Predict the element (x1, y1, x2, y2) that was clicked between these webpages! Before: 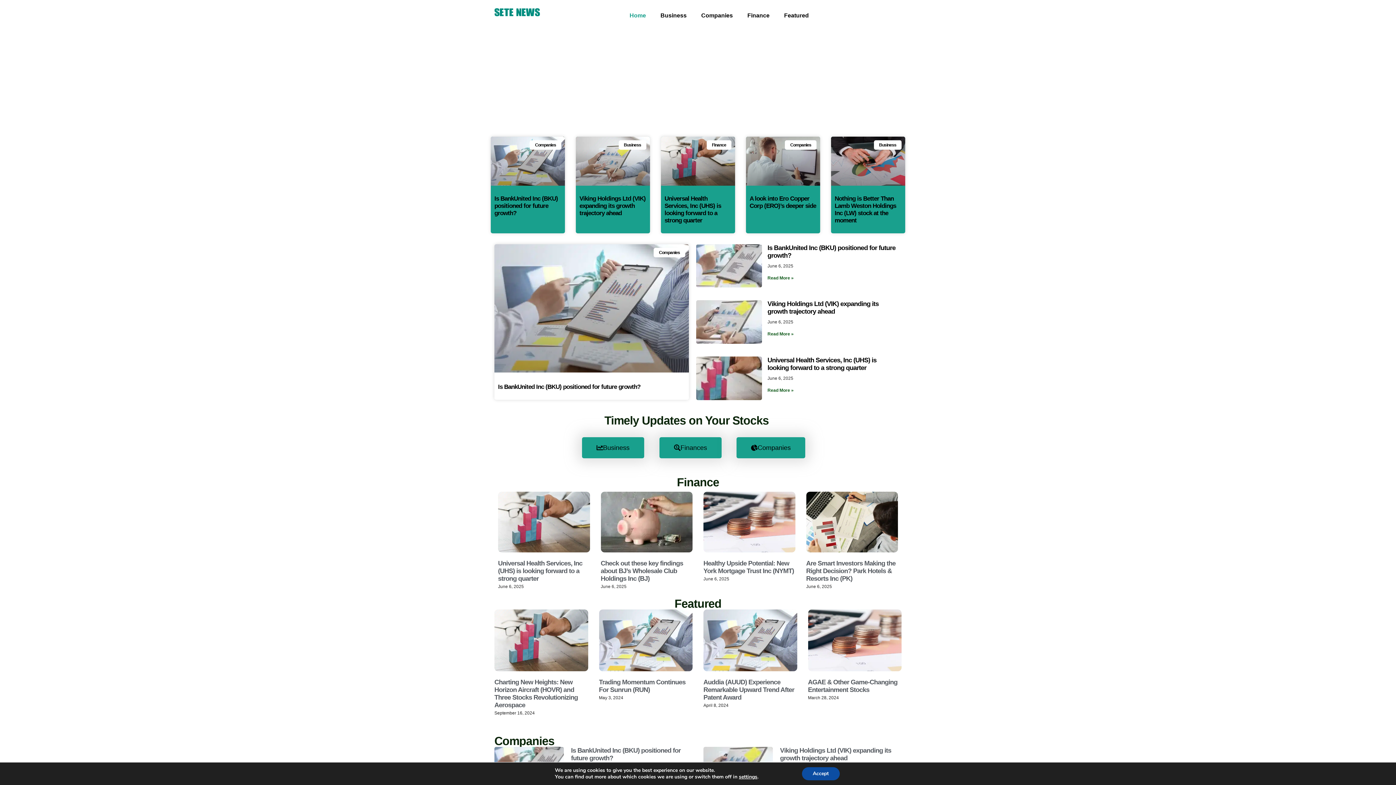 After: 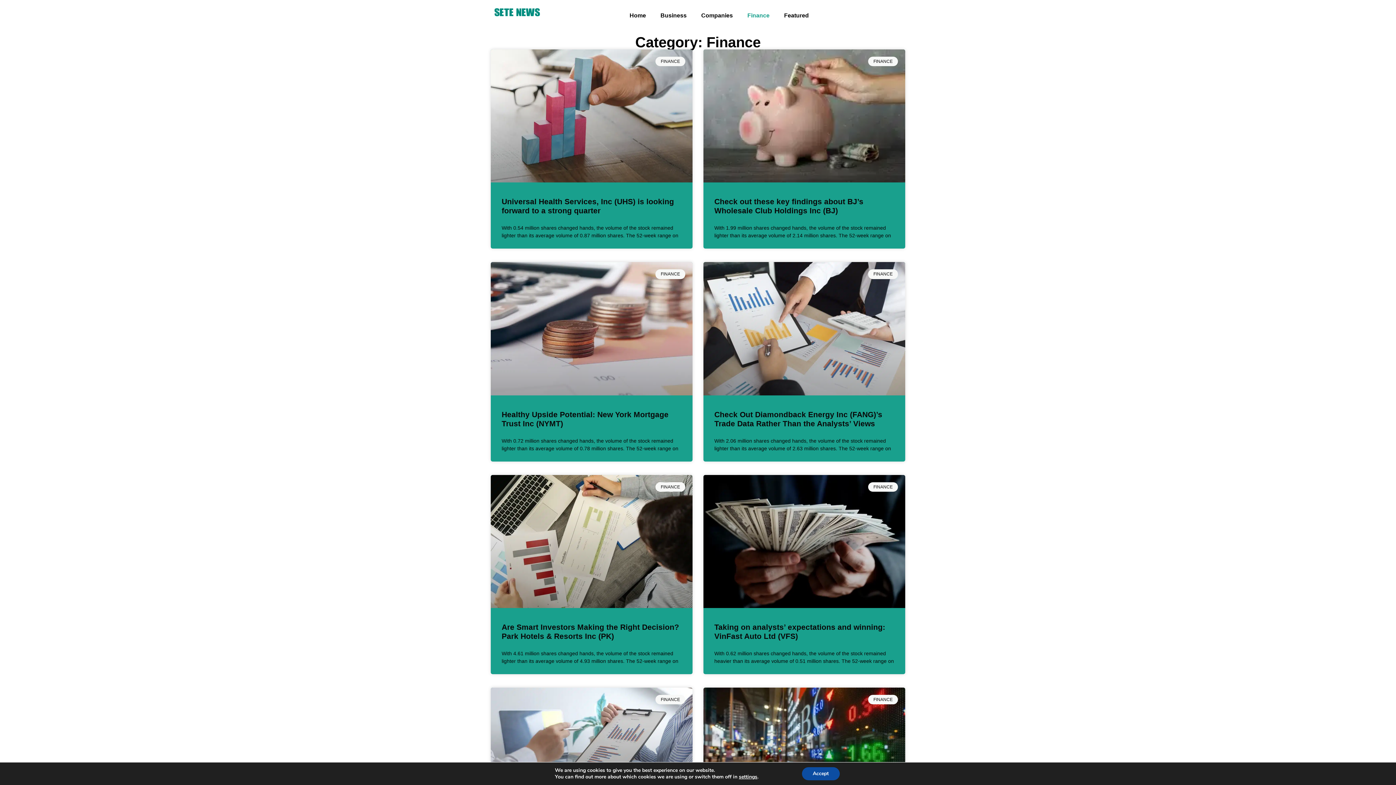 Action: label: Finances bbox: (659, 437, 721, 458)